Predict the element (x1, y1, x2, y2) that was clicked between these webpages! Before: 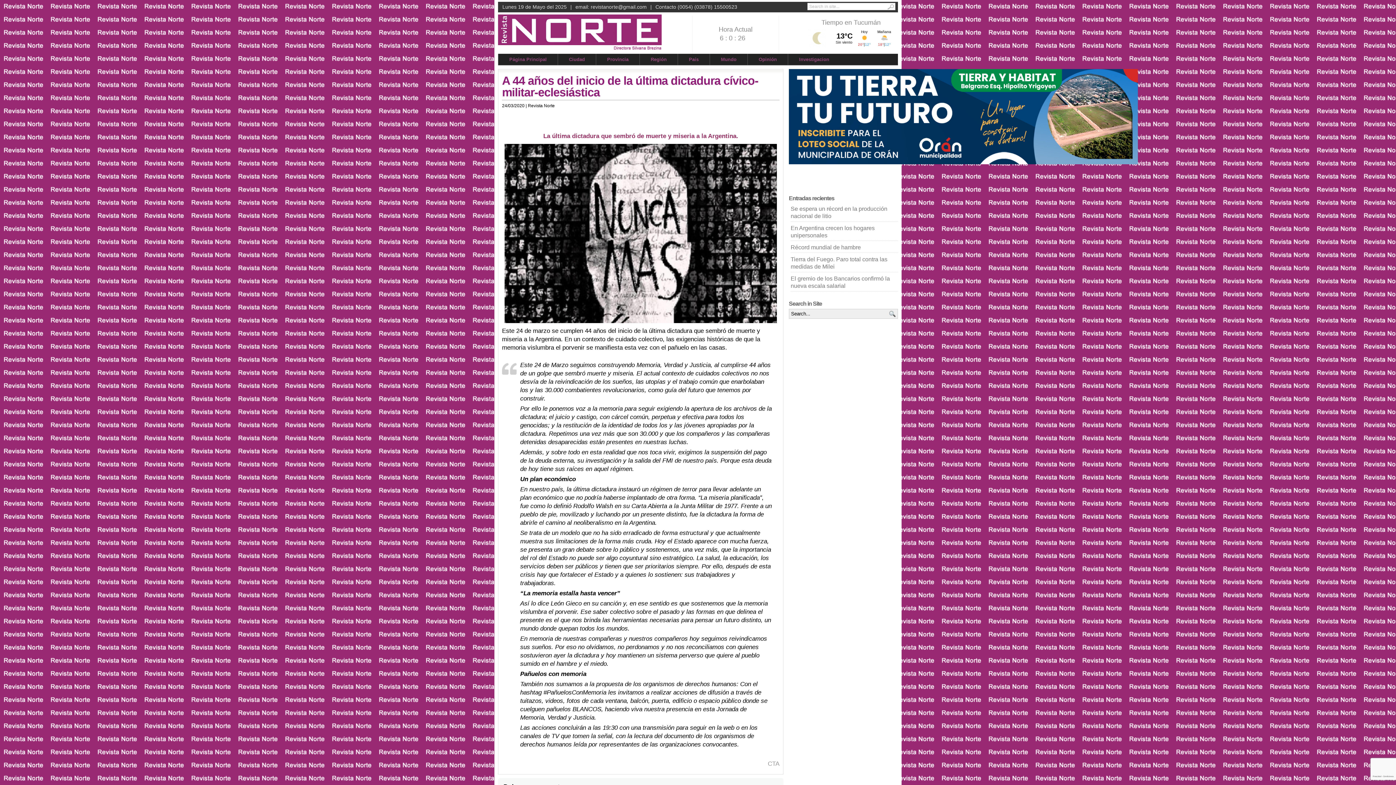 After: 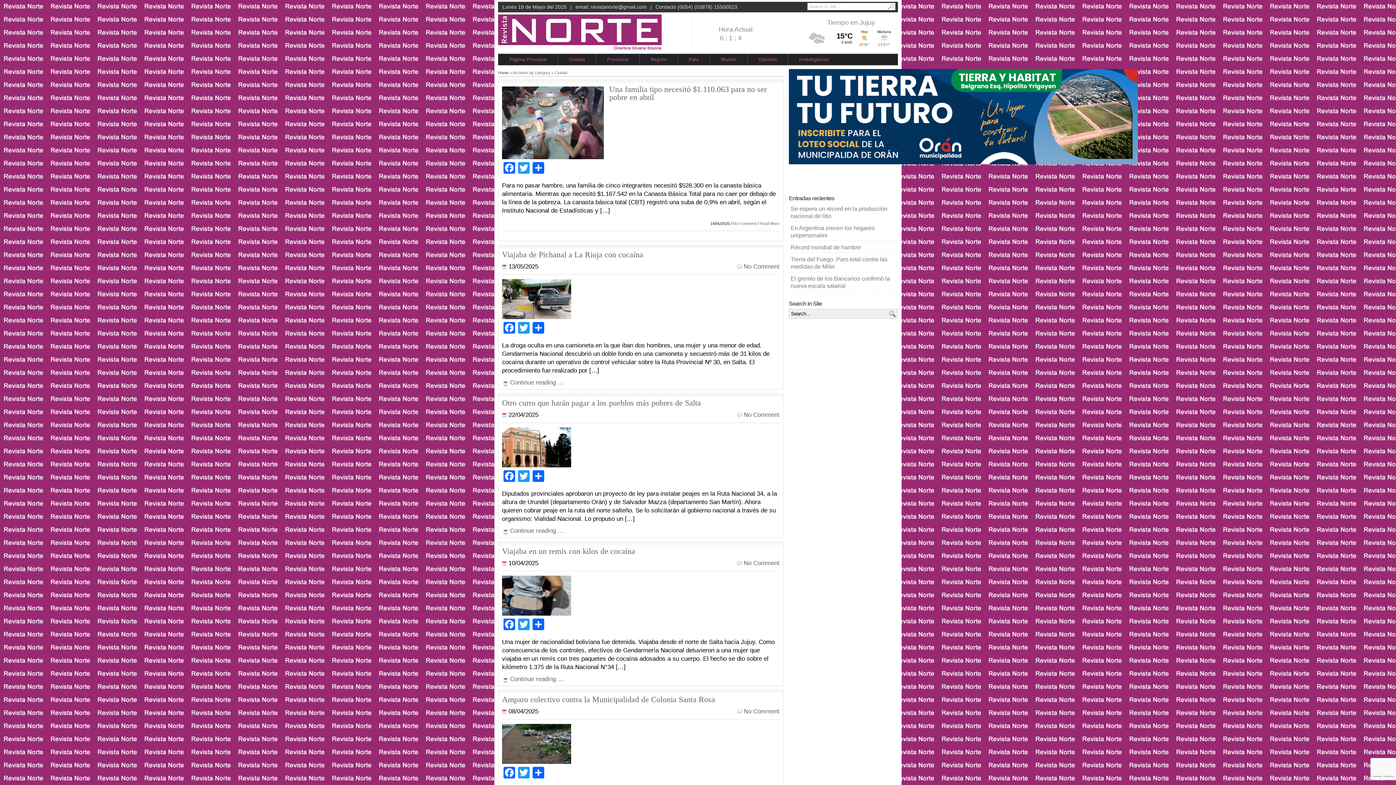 Action: bbox: (558, 53, 596, 65) label: Ciudad